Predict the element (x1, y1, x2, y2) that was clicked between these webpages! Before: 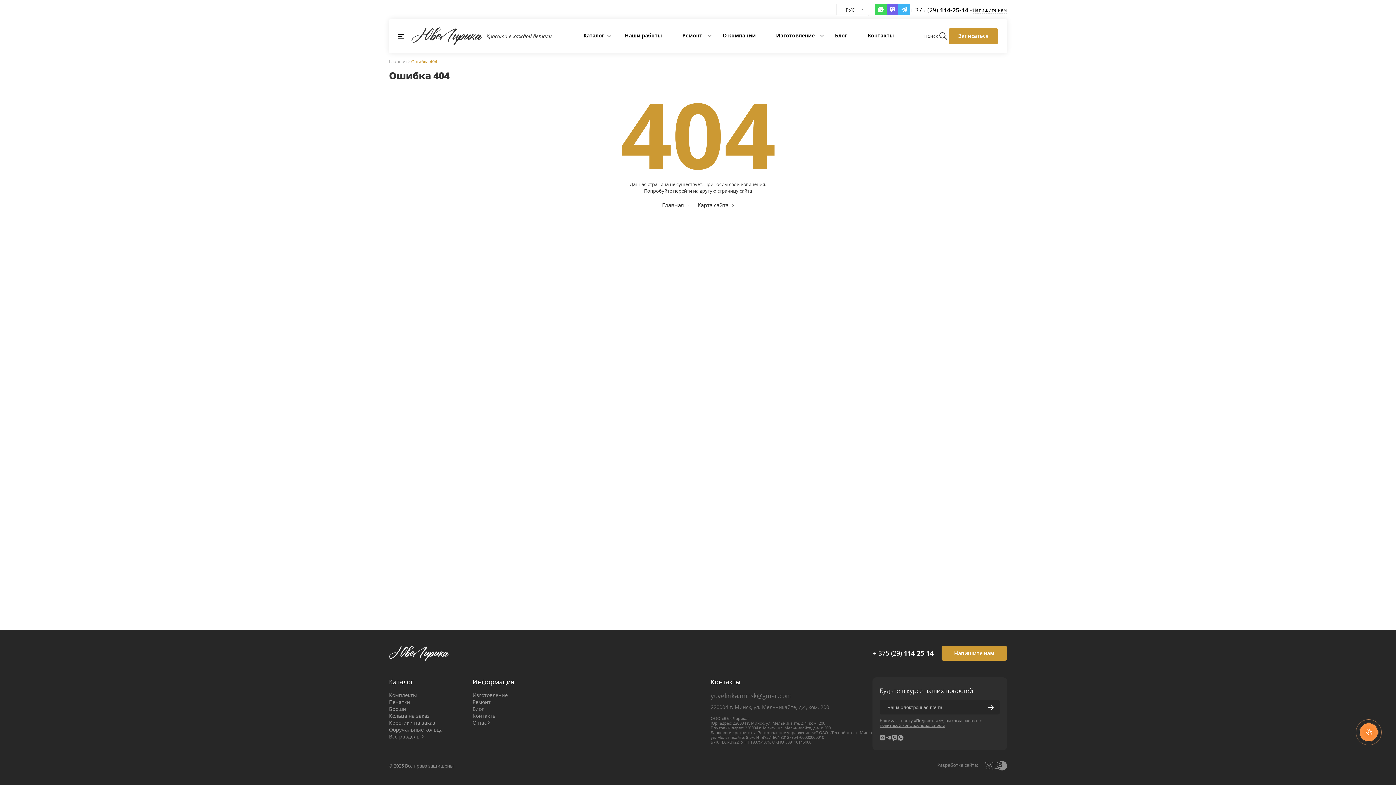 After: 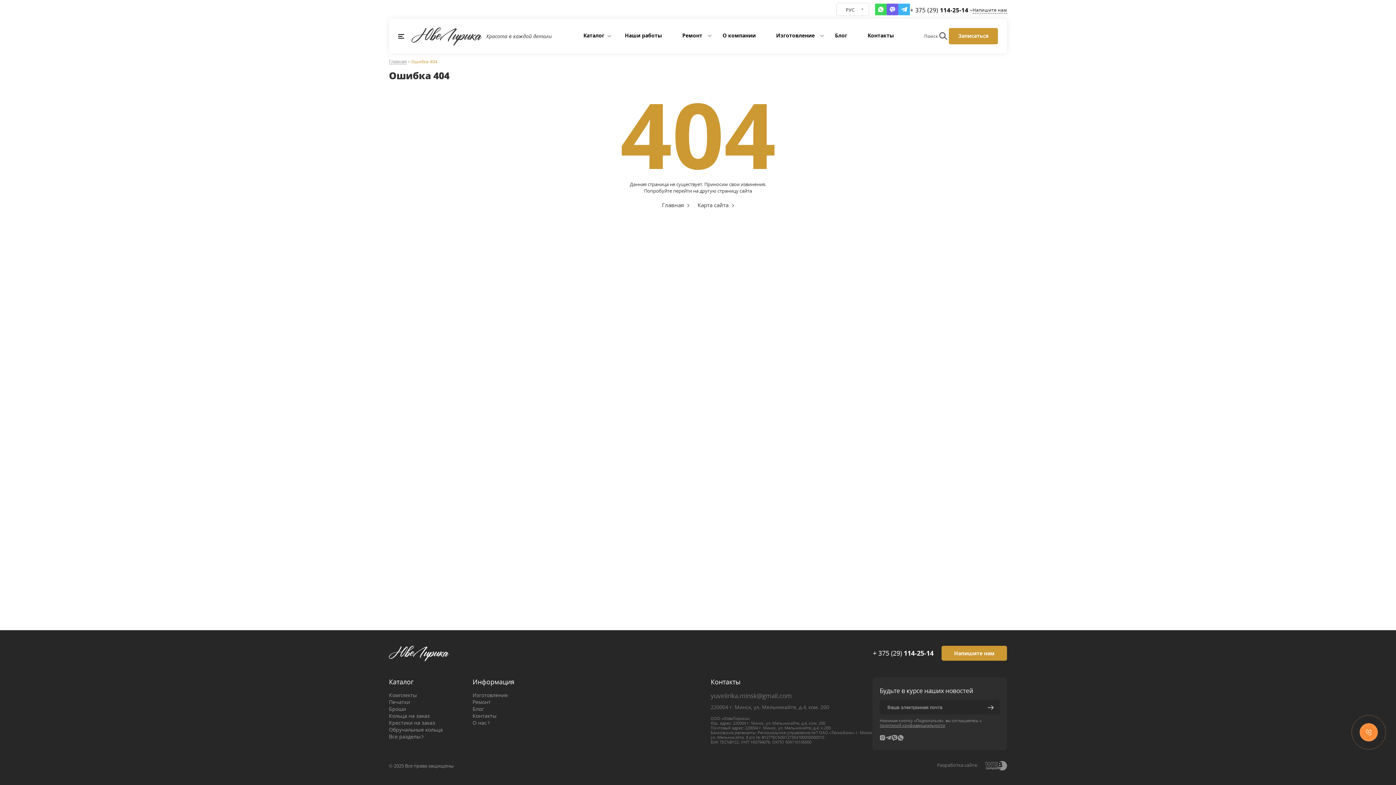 Action: label: Главная bbox: (389, 59, 406, 64)